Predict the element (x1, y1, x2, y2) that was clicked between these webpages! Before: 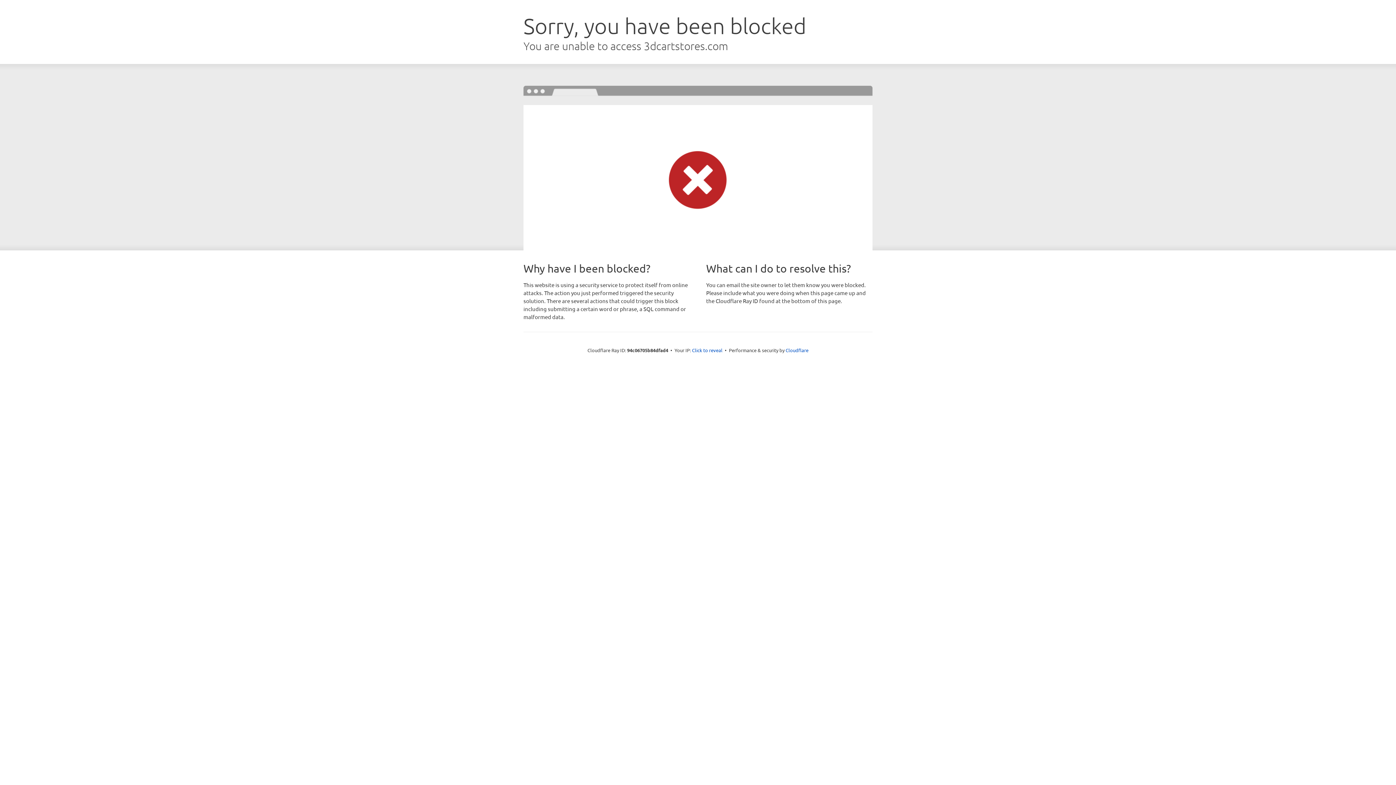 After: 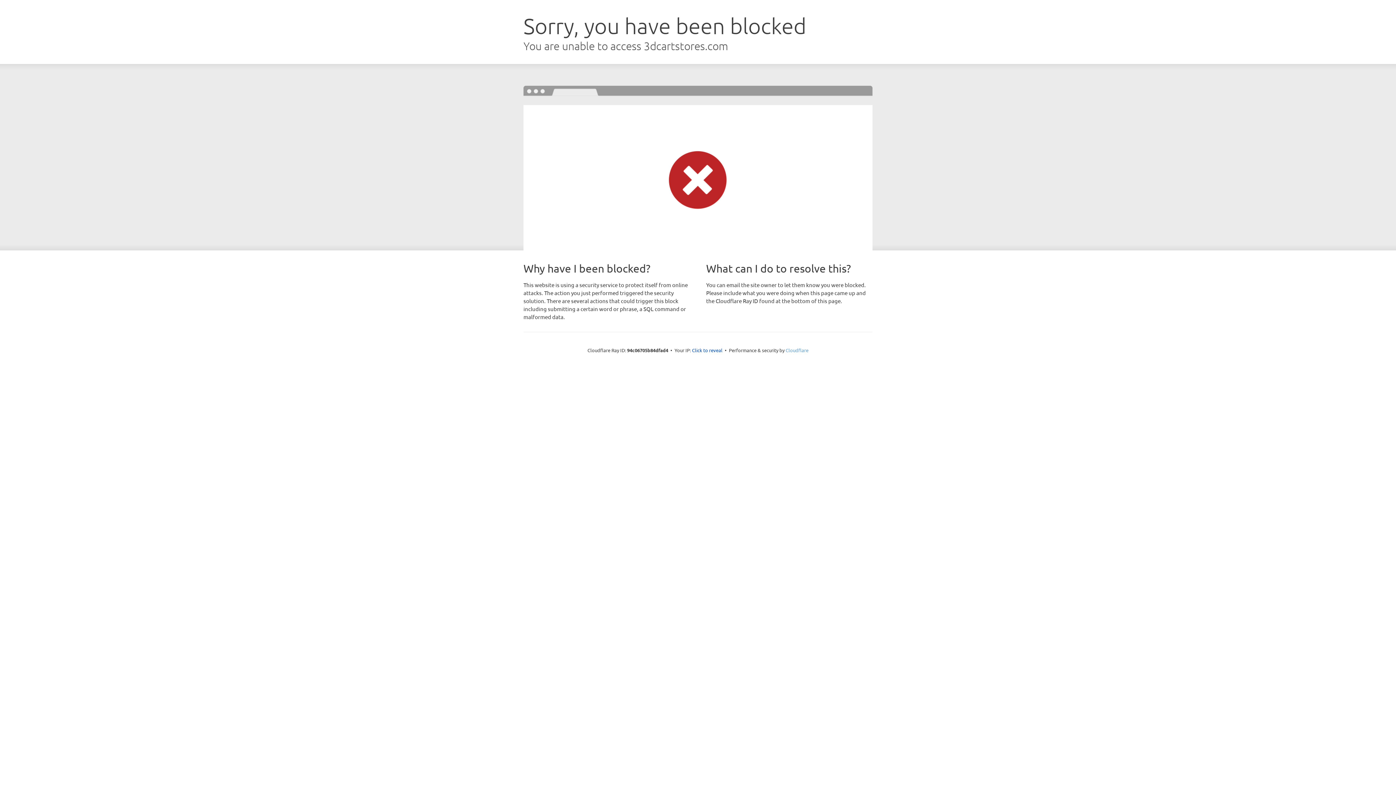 Action: label: Cloudflare bbox: (785, 347, 808, 353)